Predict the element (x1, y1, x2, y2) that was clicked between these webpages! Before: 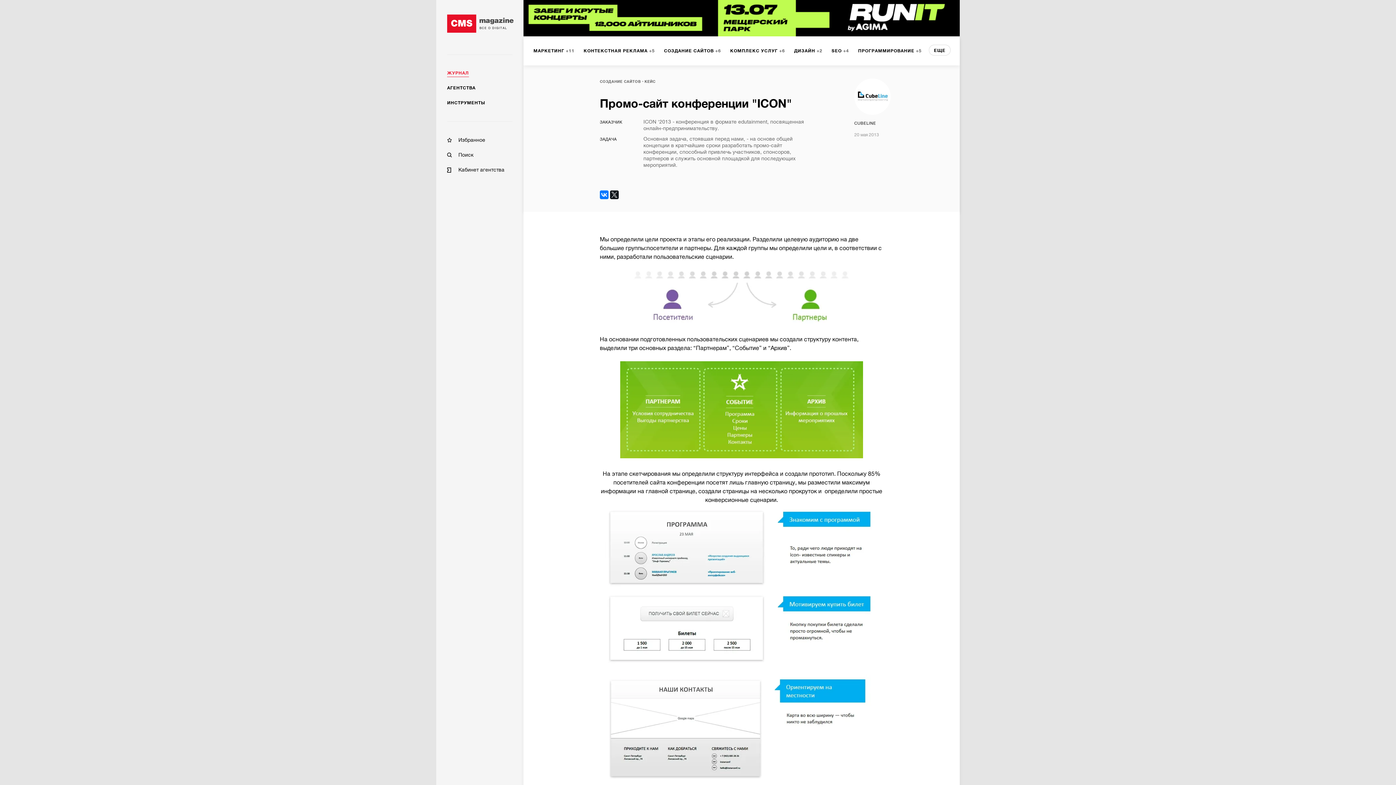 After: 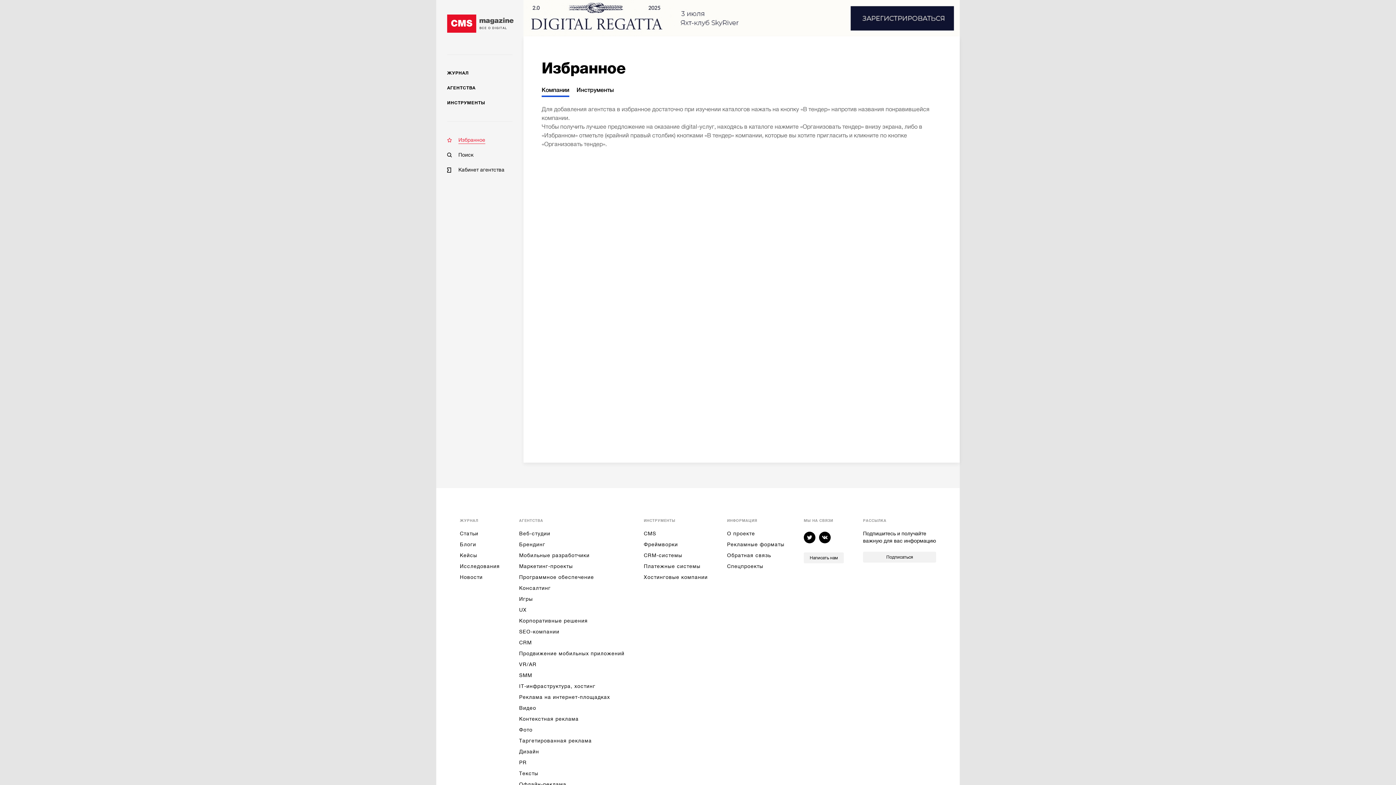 Action: bbox: (447, 136, 512, 144) label: Избранное